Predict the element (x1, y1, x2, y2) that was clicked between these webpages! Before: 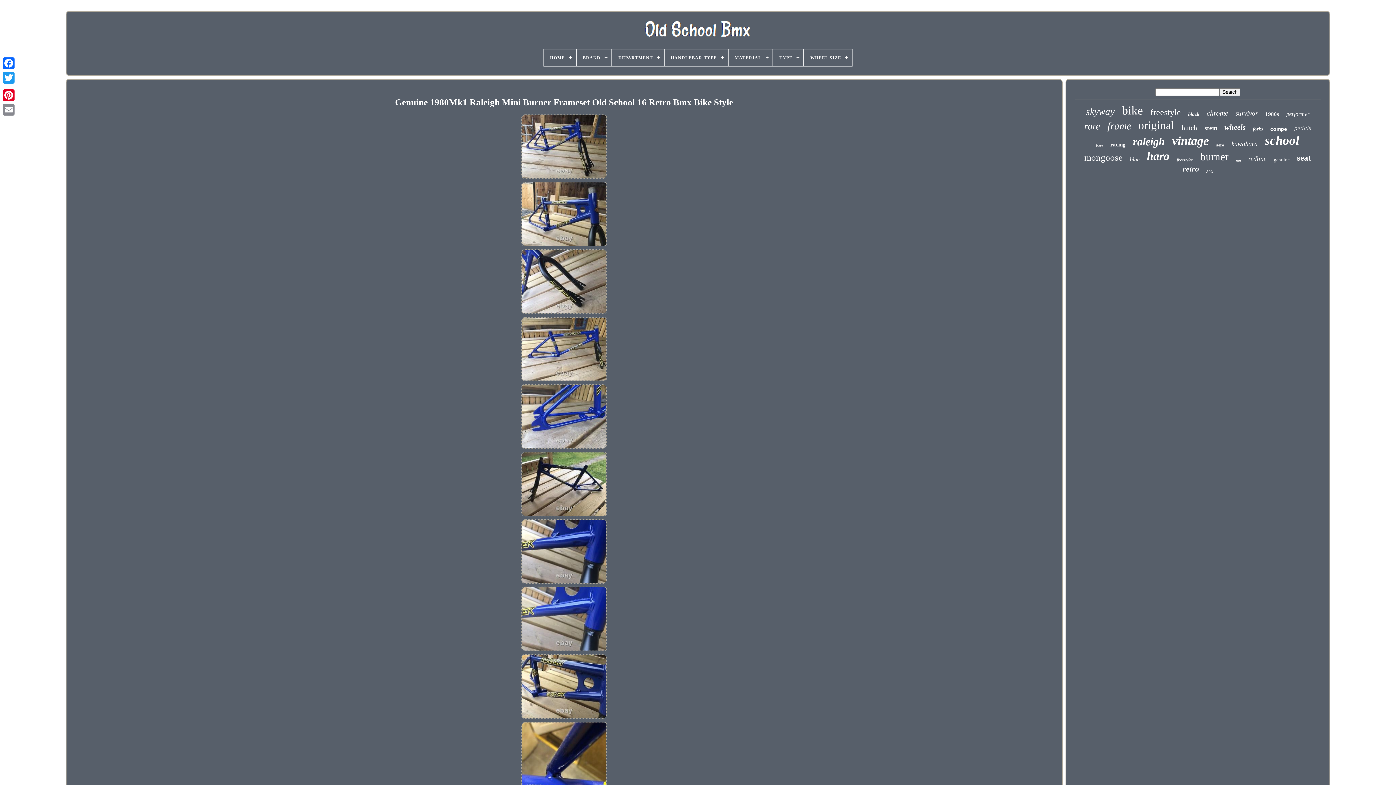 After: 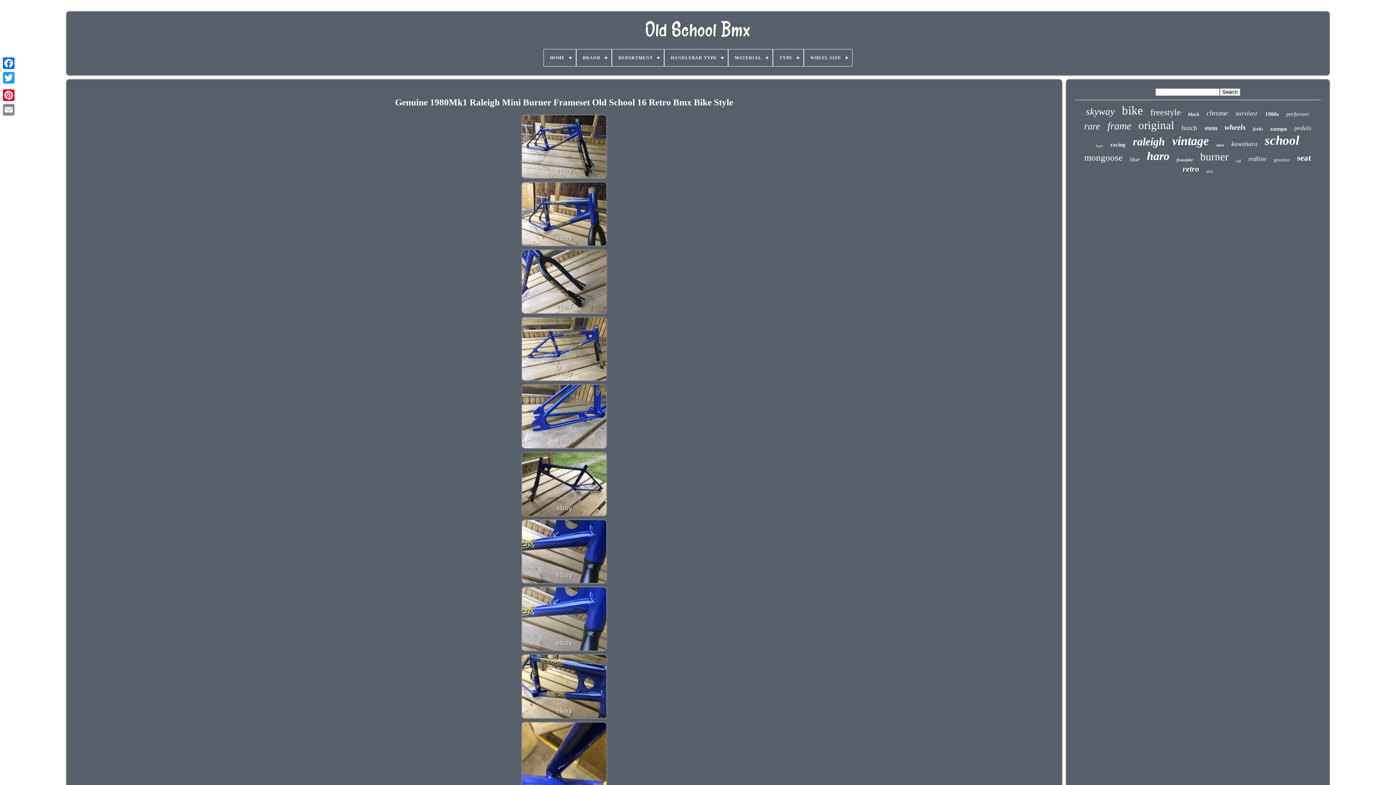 Action: bbox: (1, 85, 16, 88)